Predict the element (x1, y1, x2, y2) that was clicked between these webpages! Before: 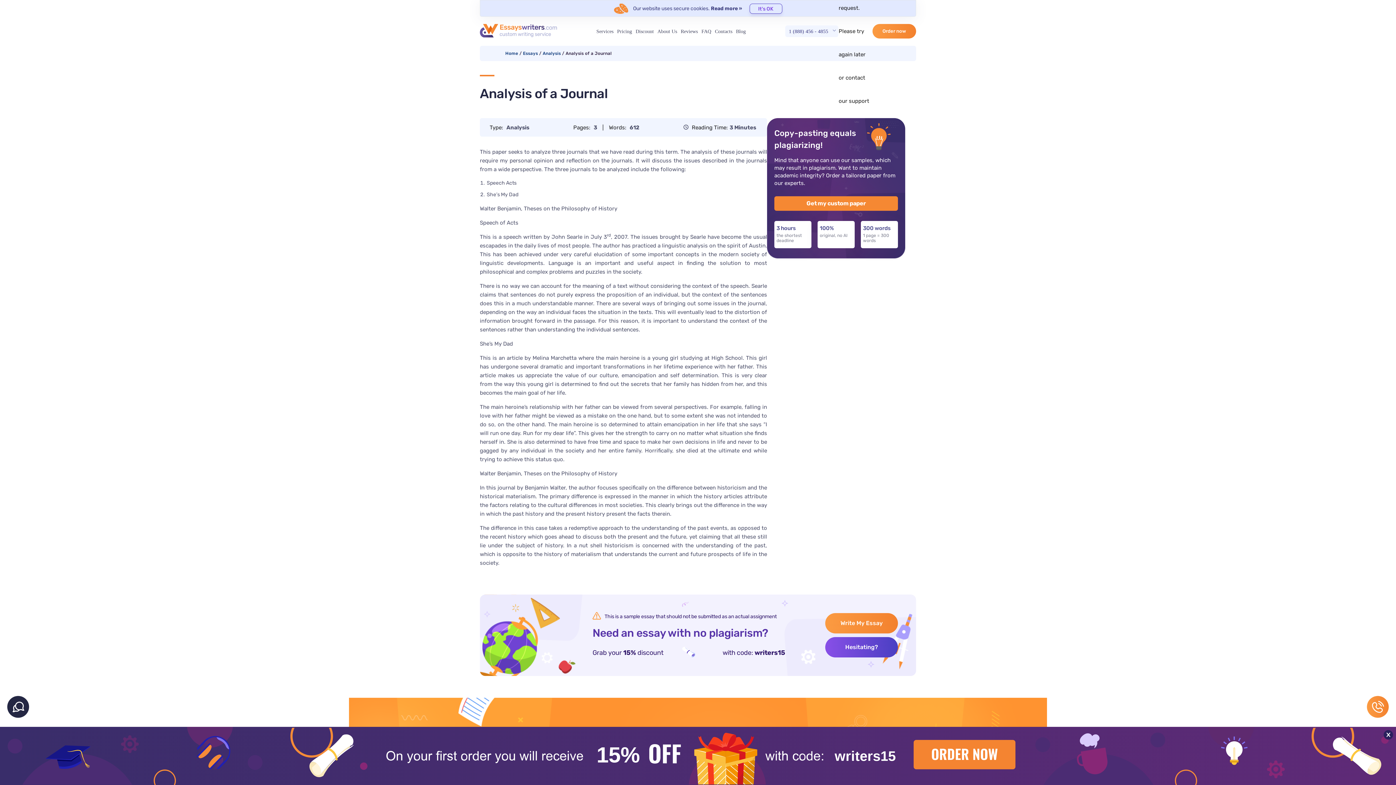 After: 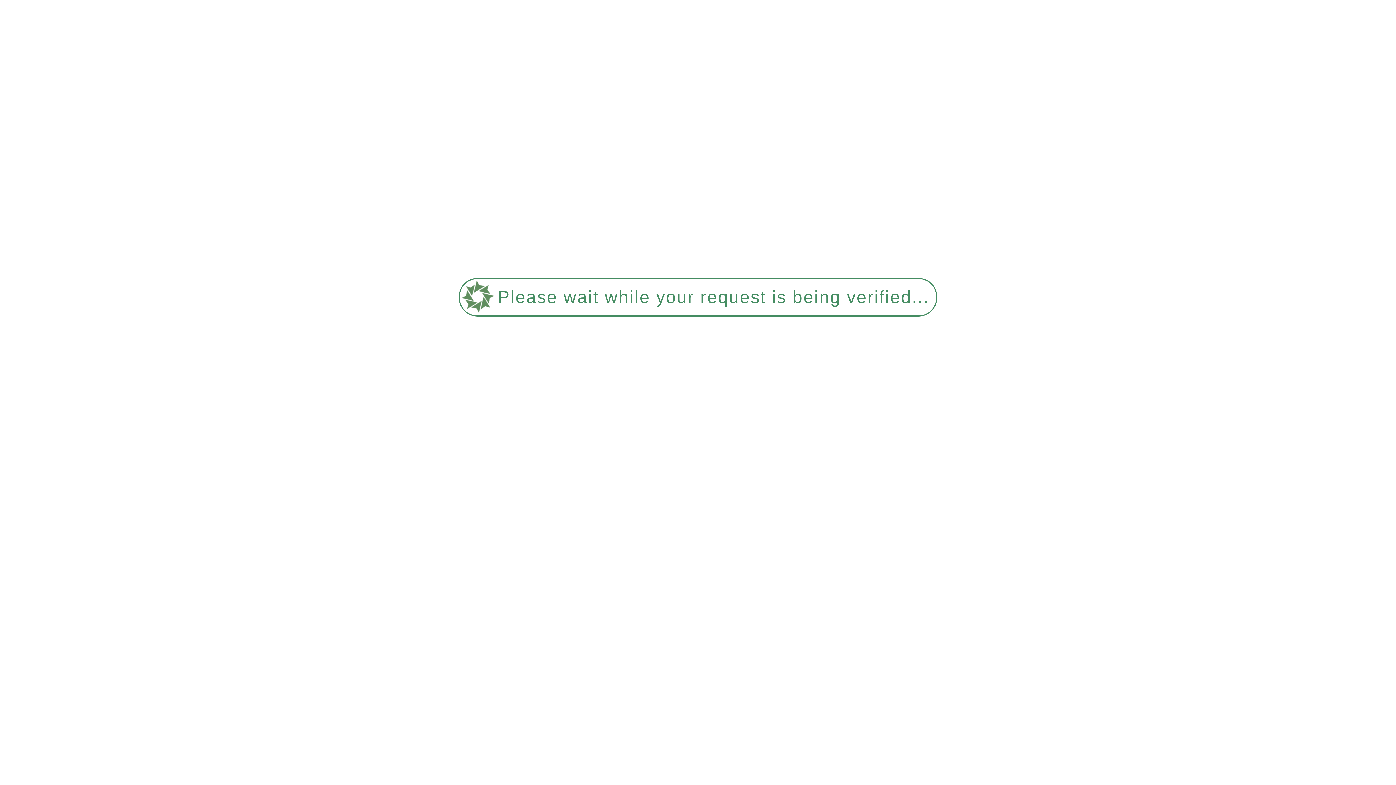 Action: bbox: (699, 23, 713, 39) label: FAQ